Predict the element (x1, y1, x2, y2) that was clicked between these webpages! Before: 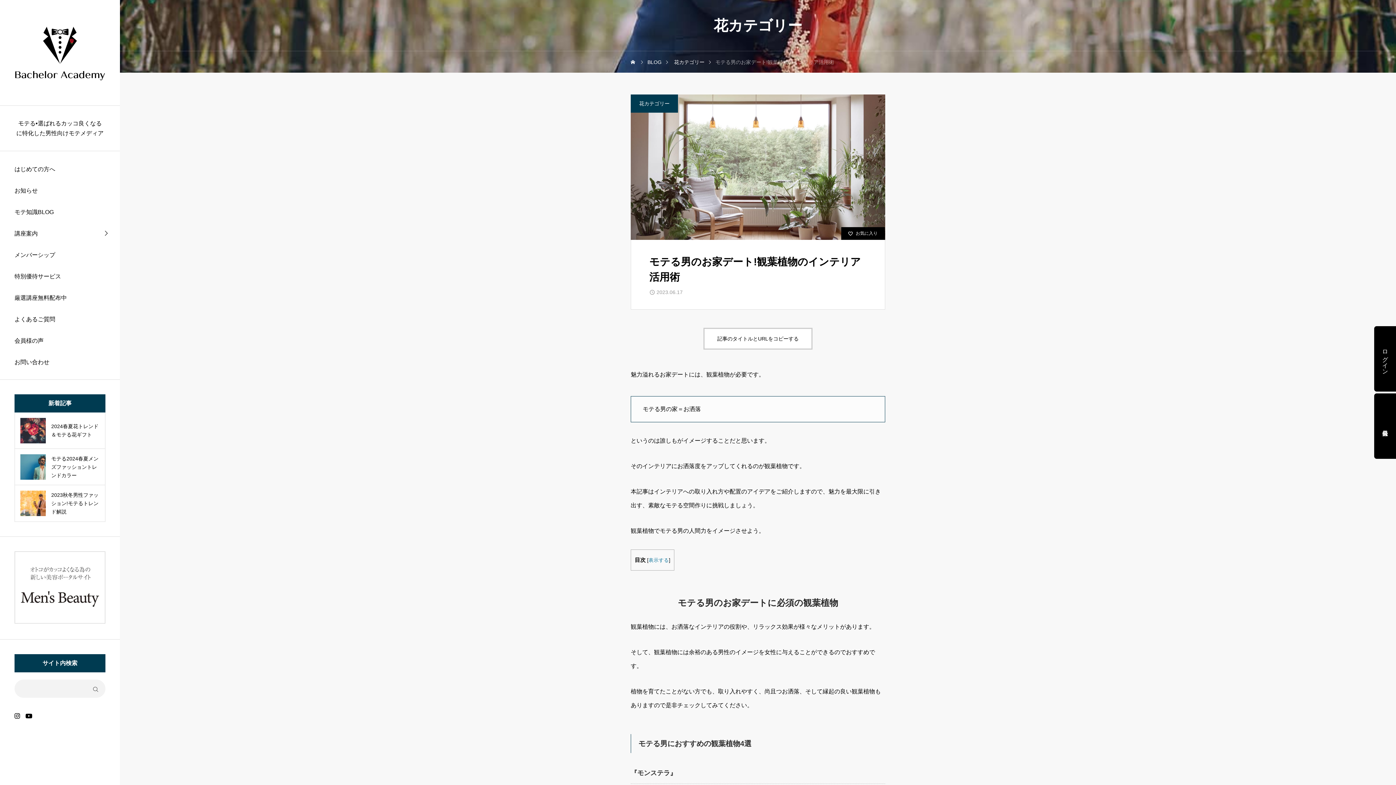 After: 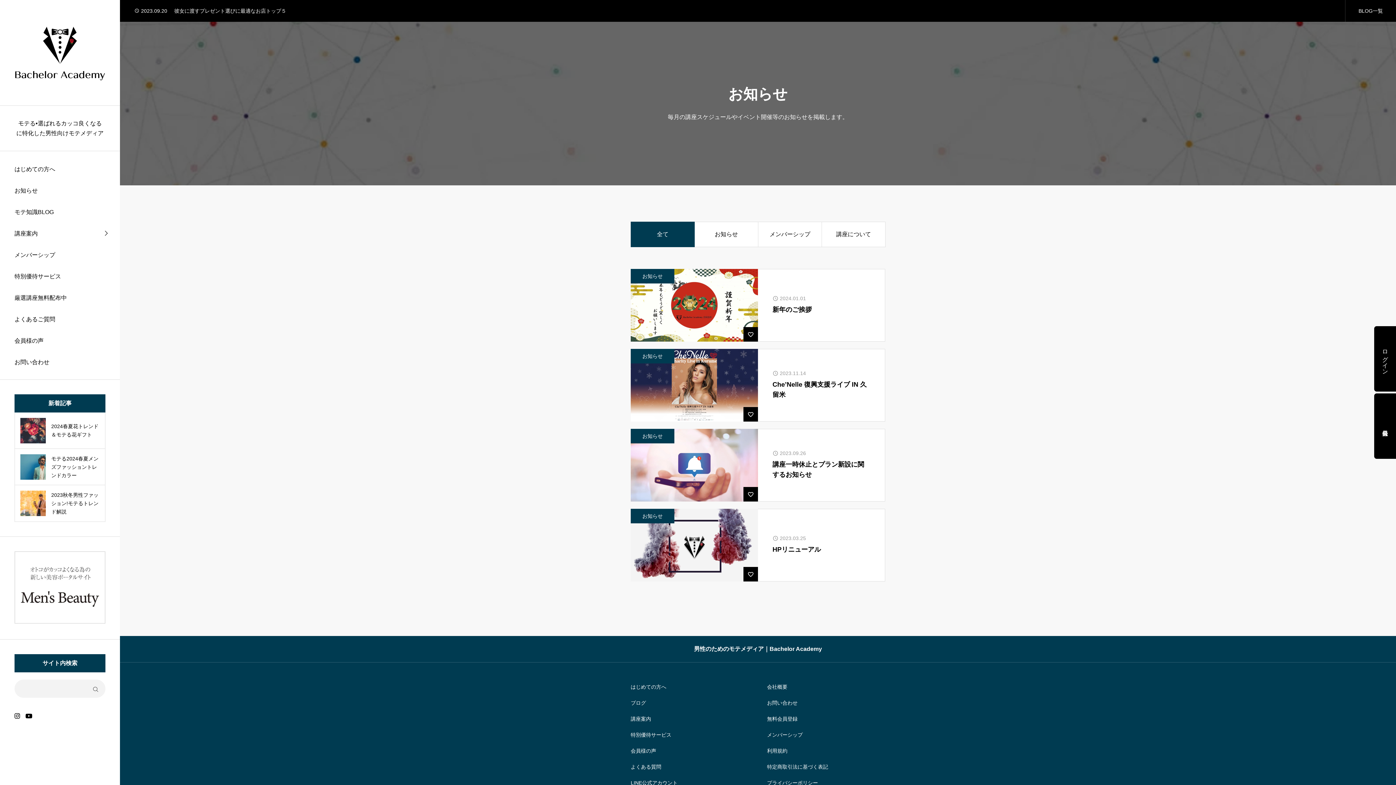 Action: bbox: (0, 179, 120, 201) label: お知らせ